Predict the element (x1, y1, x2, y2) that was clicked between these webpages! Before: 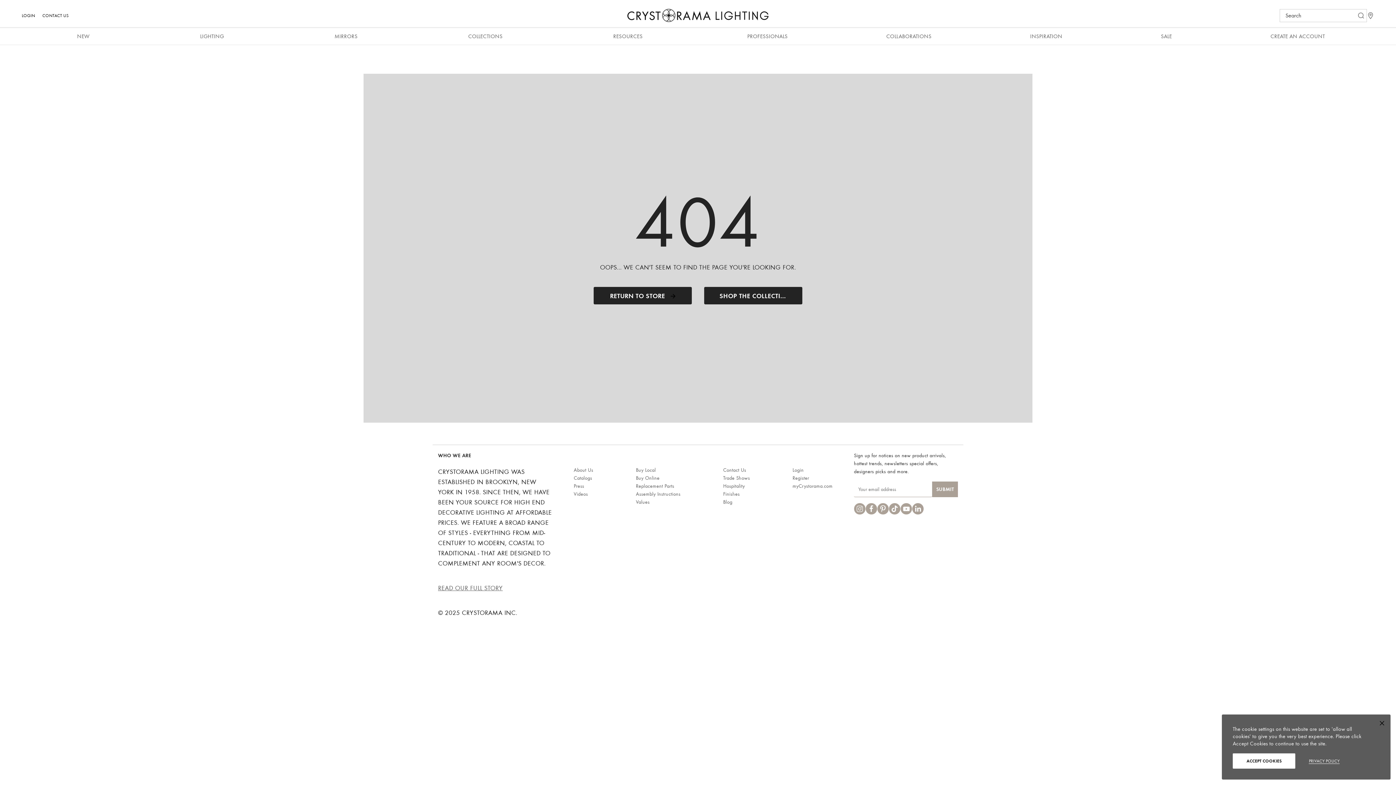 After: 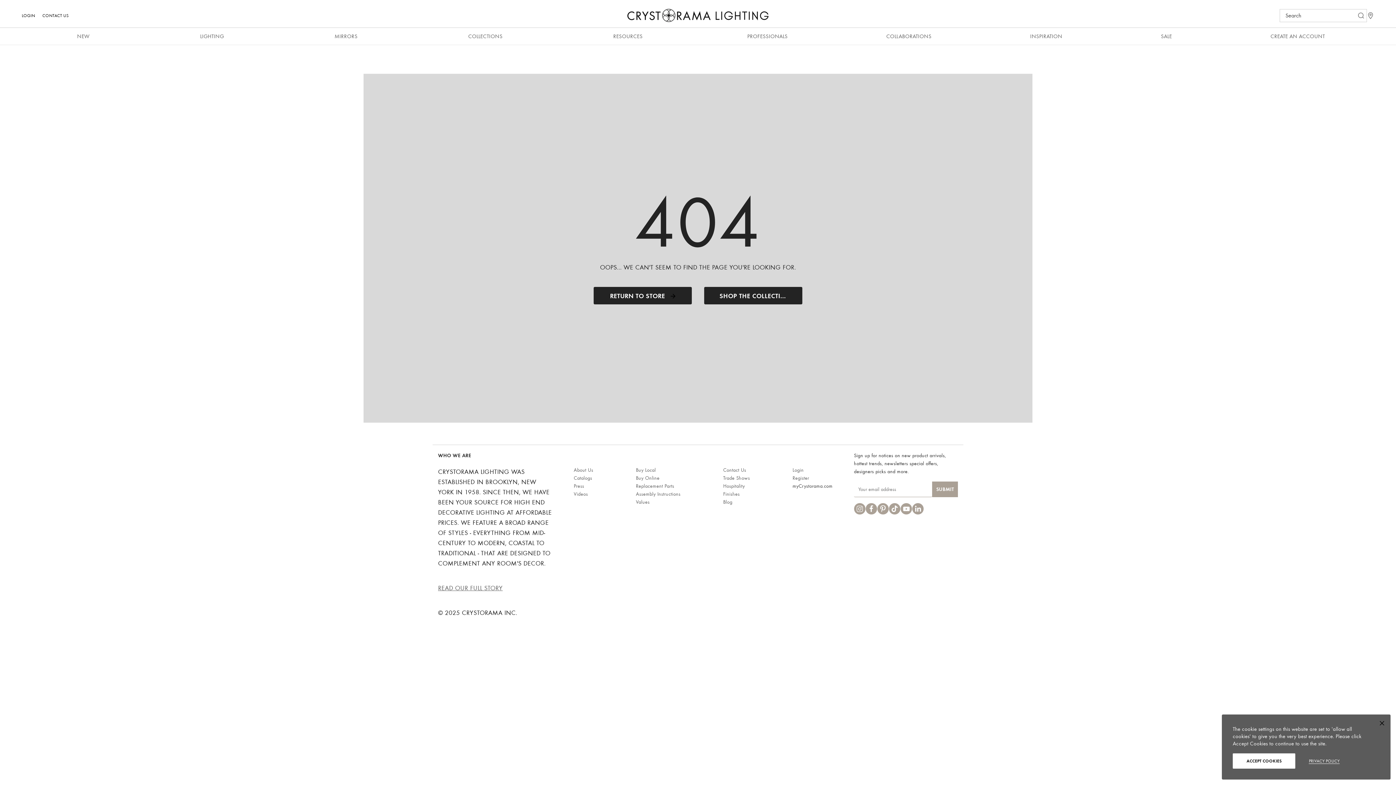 Action: label: myCrystorama.com bbox: (792, 482, 832, 490)